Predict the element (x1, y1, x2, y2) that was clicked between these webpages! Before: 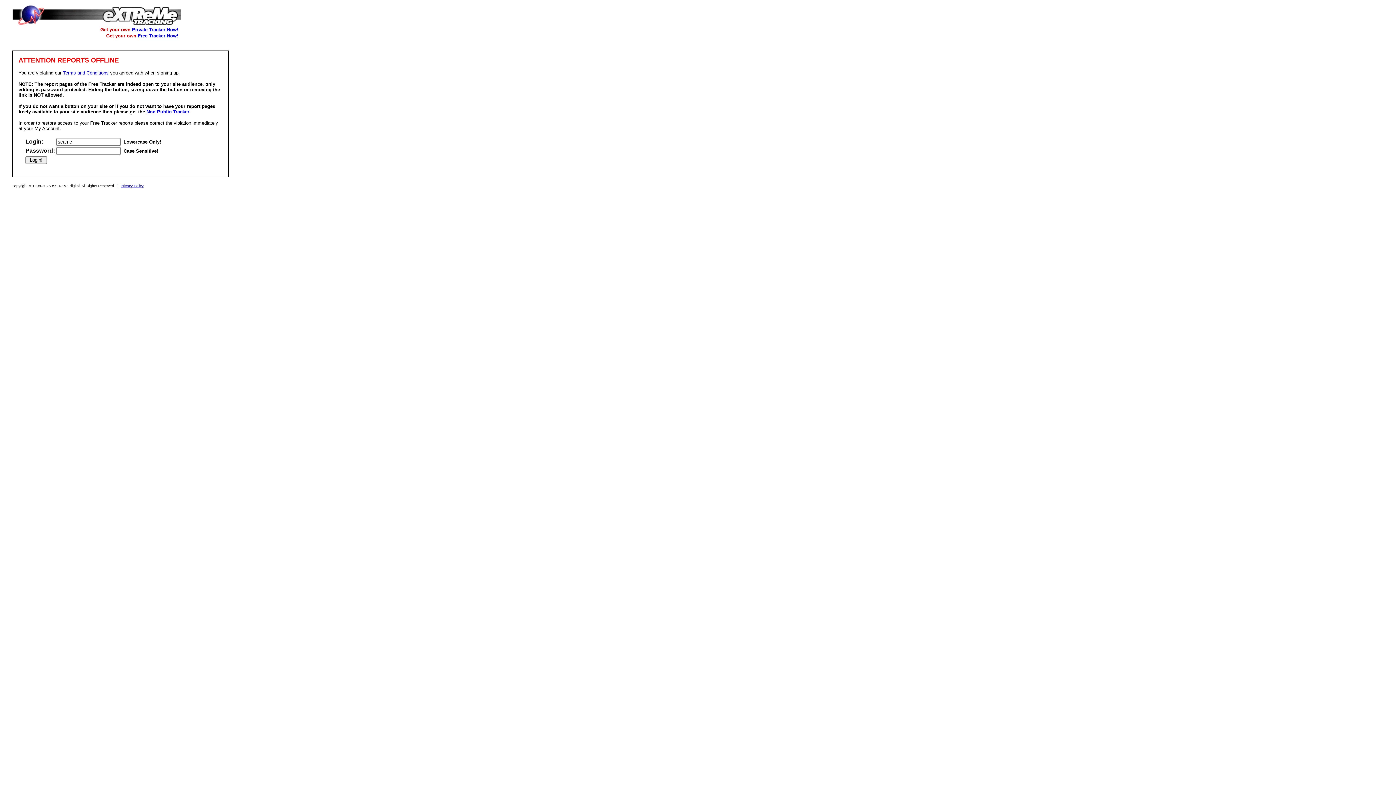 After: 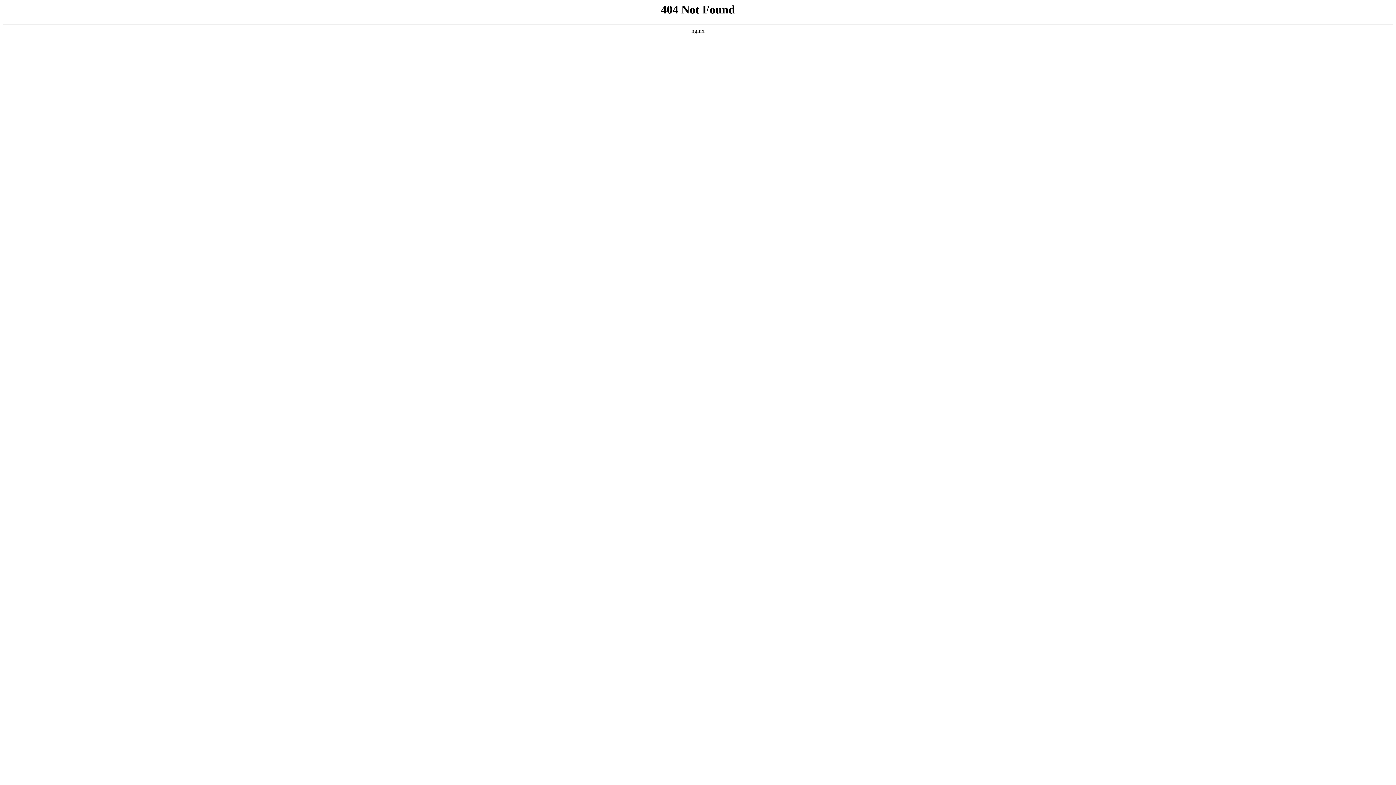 Action: bbox: (132, 26, 178, 32) label: Private Tracker Now!